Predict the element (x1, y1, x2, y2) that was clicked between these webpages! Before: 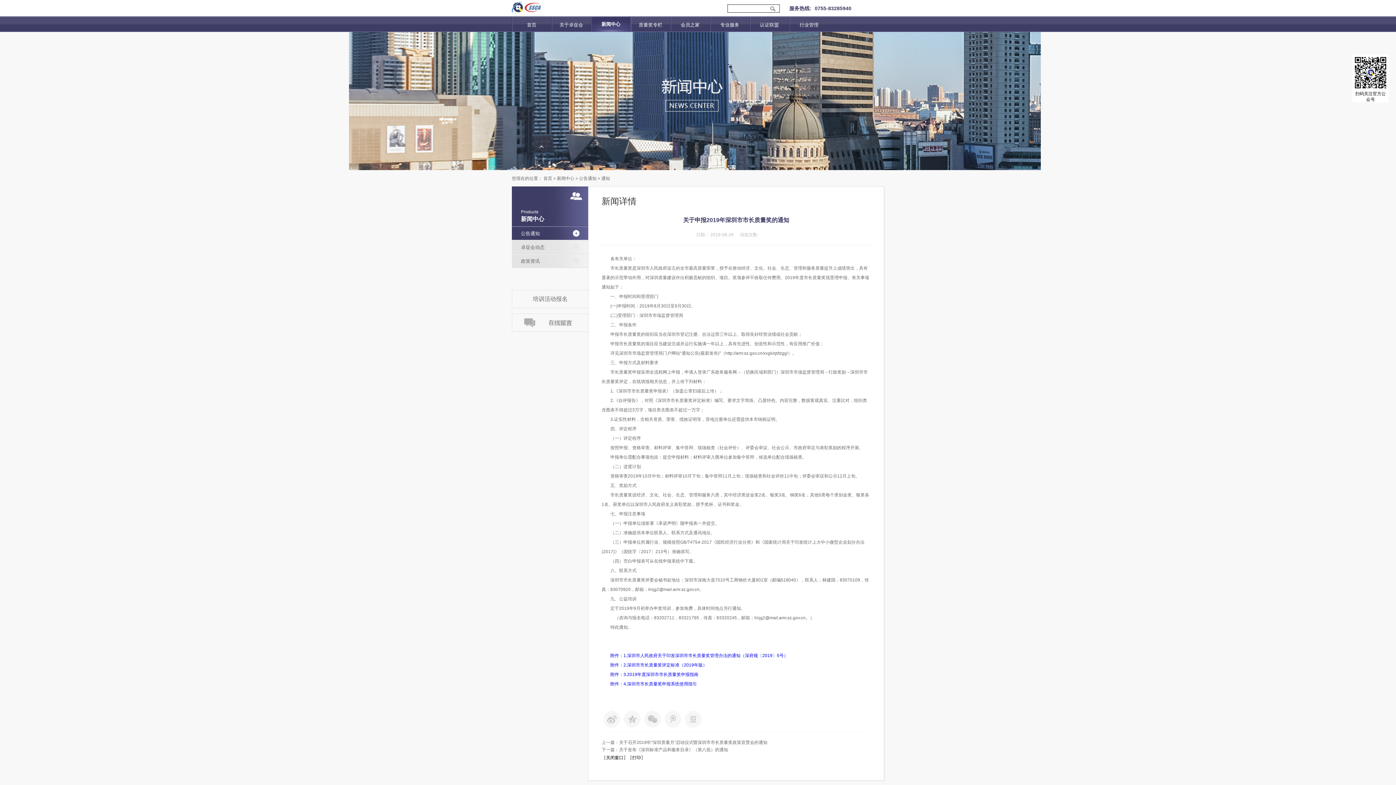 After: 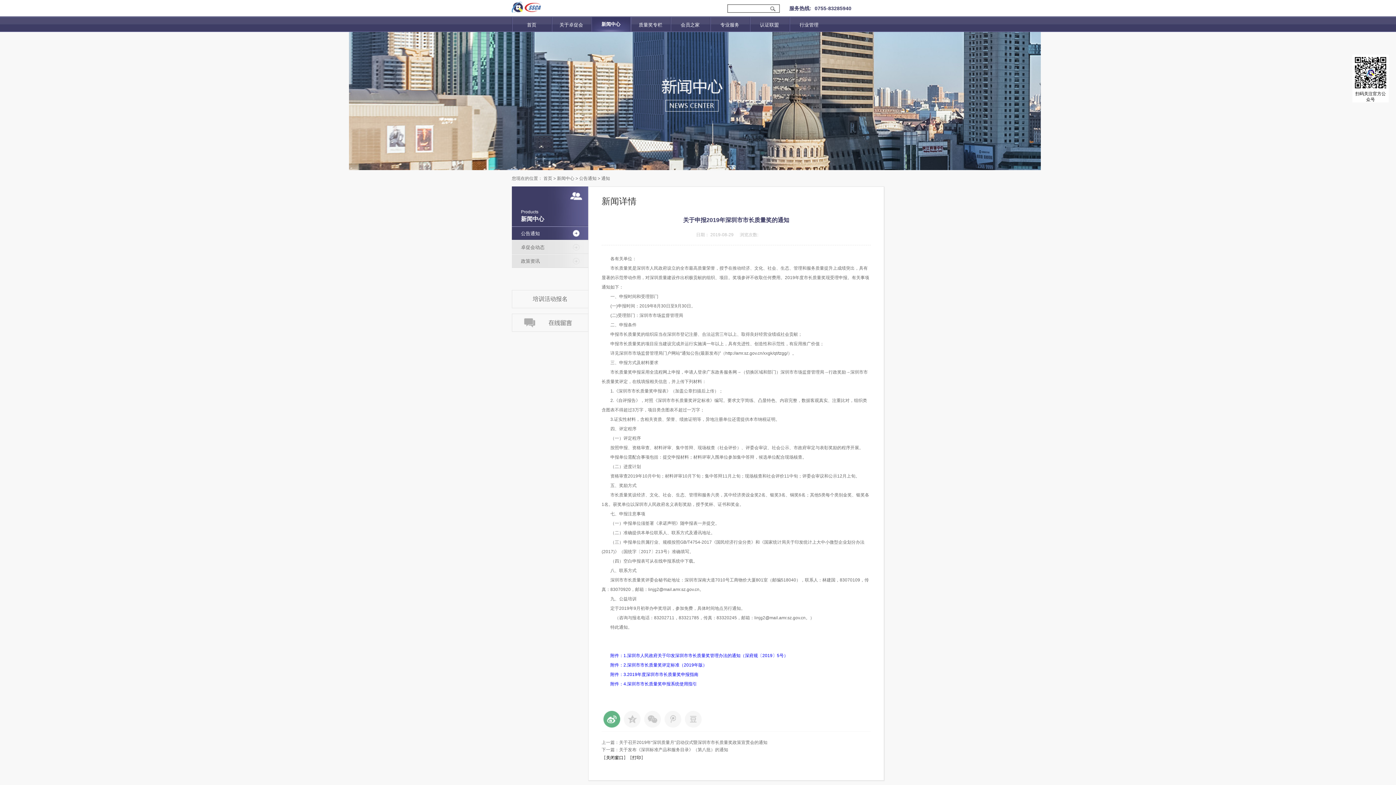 Action: bbox: (603, 711, 620, 728)